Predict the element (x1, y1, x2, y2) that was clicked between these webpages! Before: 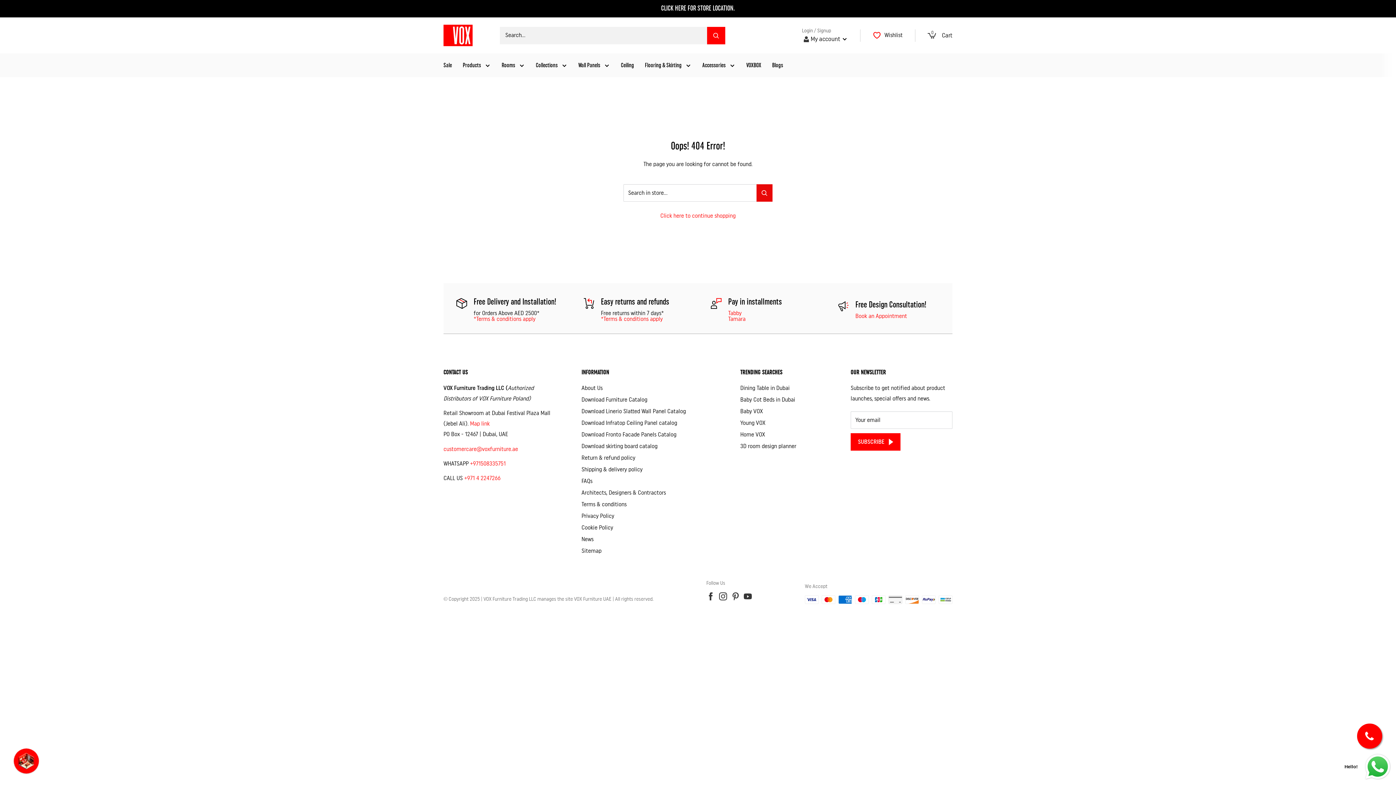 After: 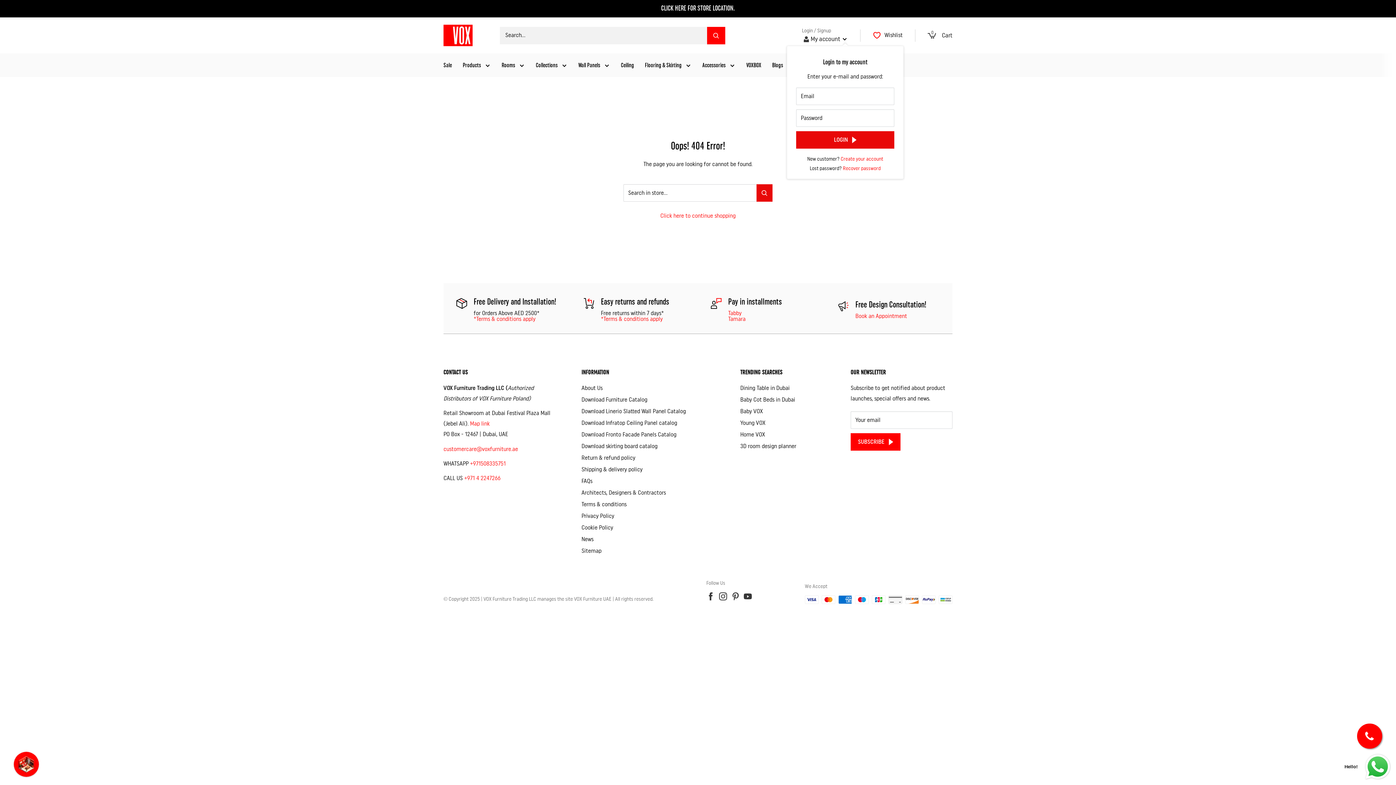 Action: label: My account bbox: (802, 33, 848, 44)